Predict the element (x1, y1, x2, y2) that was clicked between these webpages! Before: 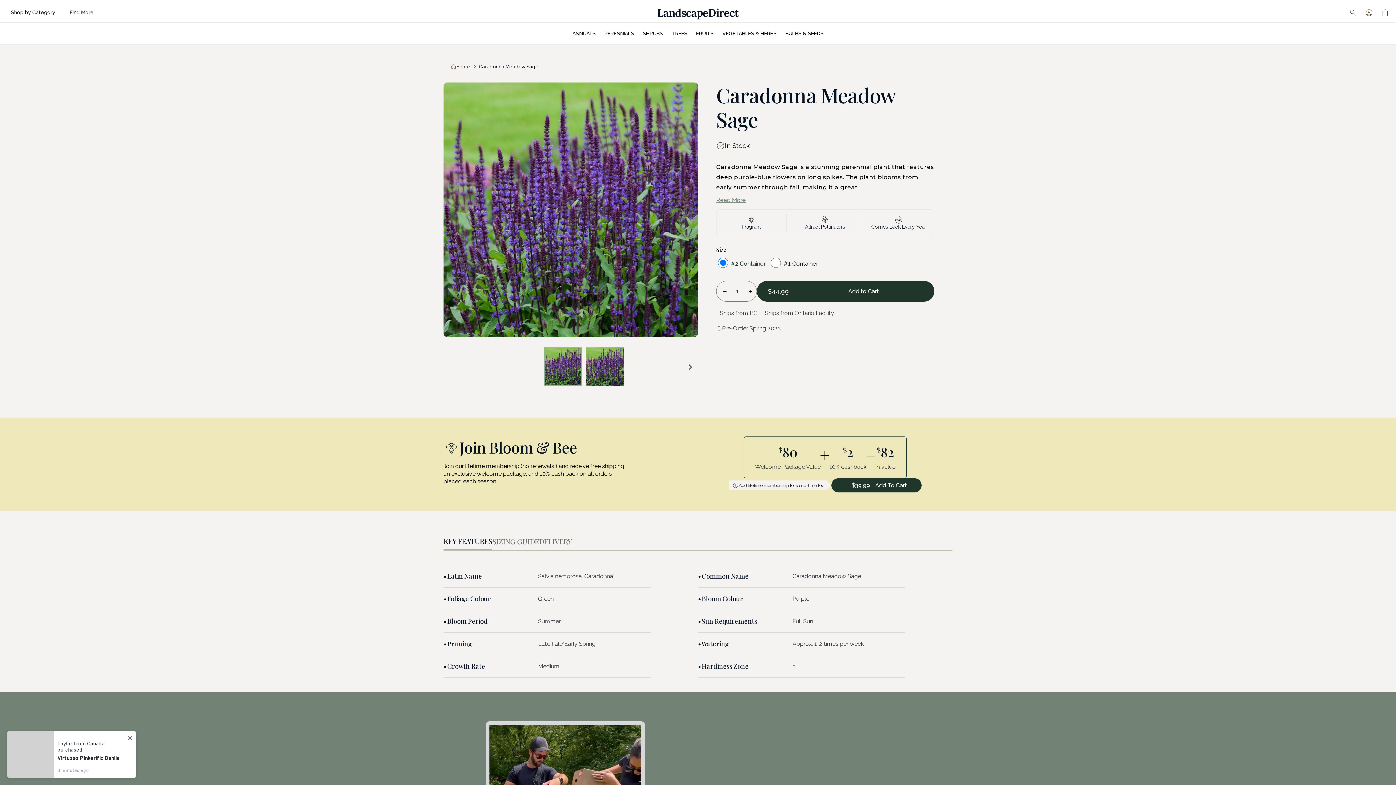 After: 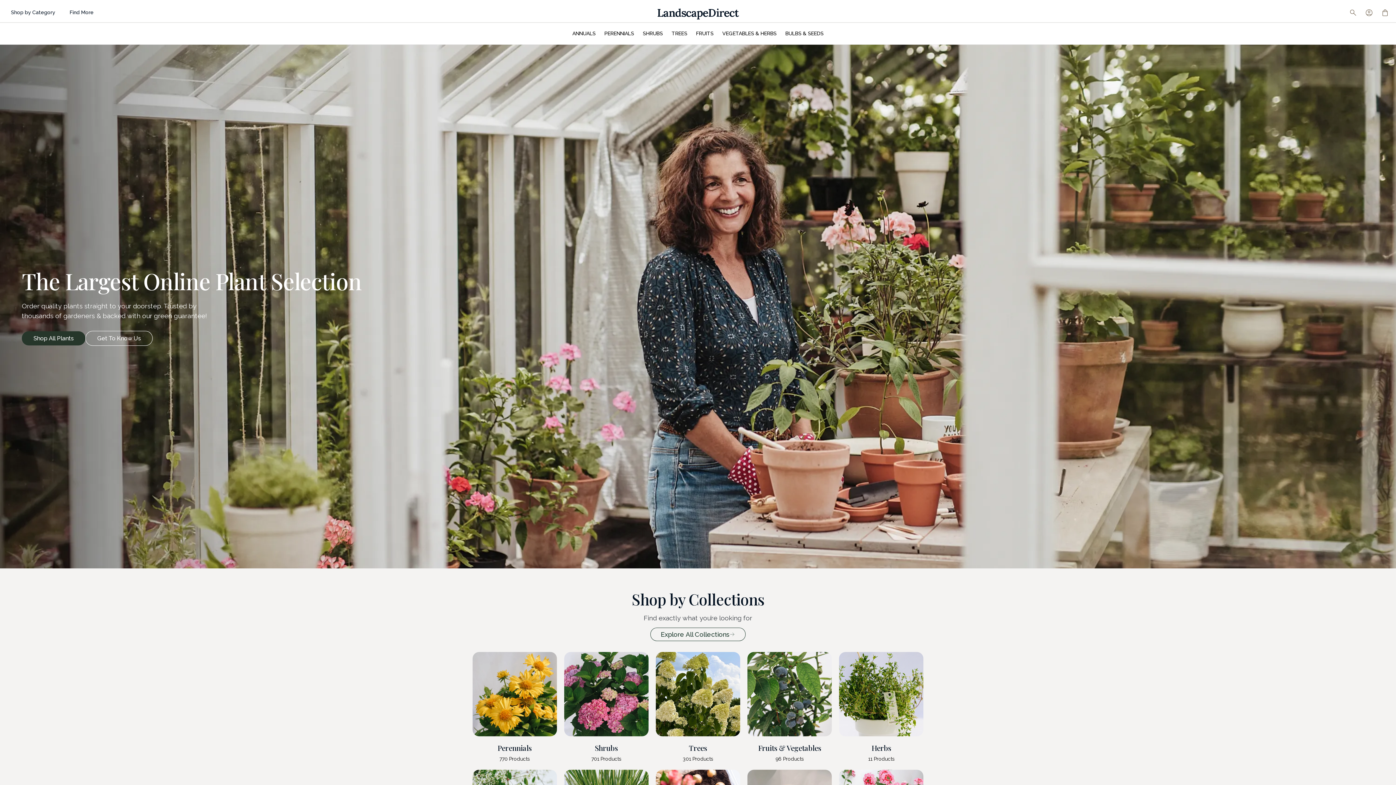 Action: bbox: (654, 2, 741, 22) label: LandscapeDirect